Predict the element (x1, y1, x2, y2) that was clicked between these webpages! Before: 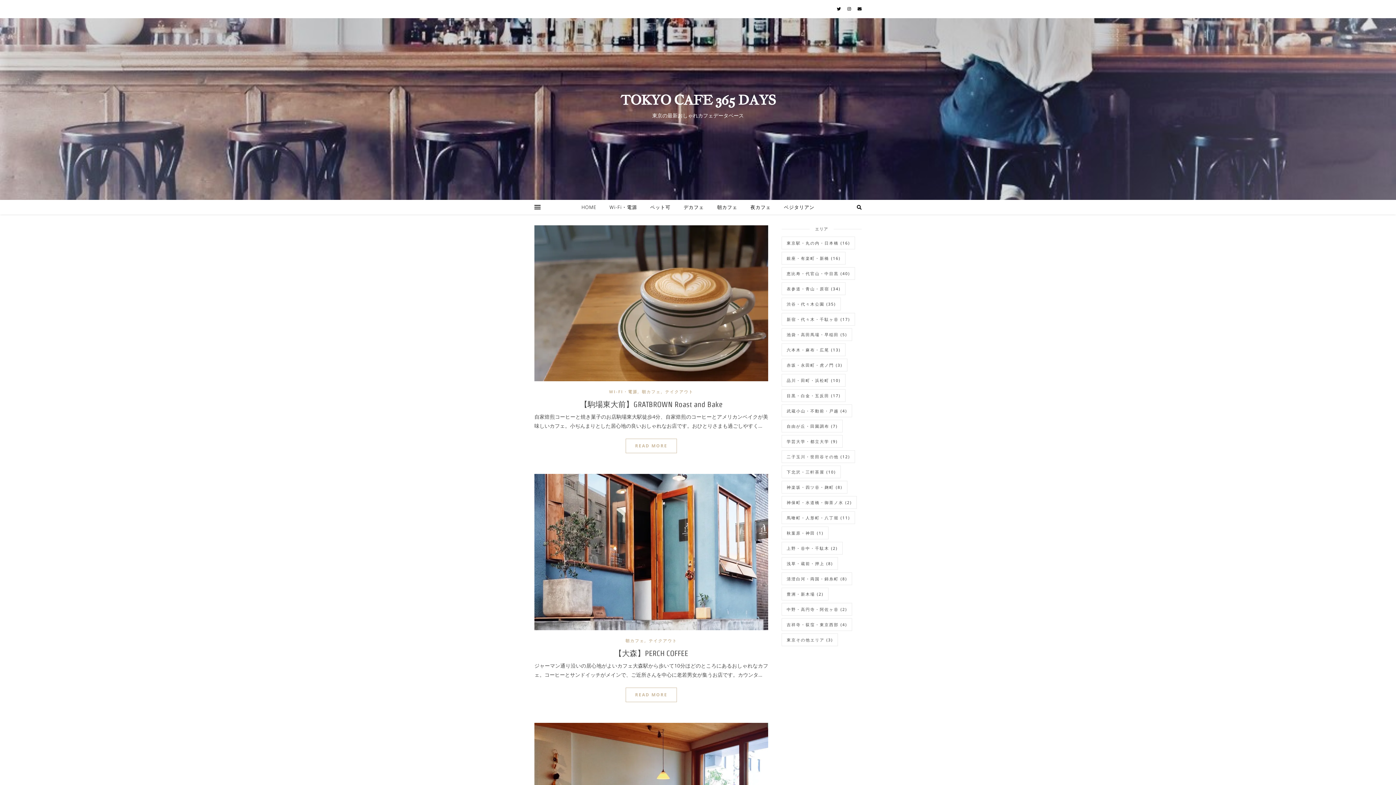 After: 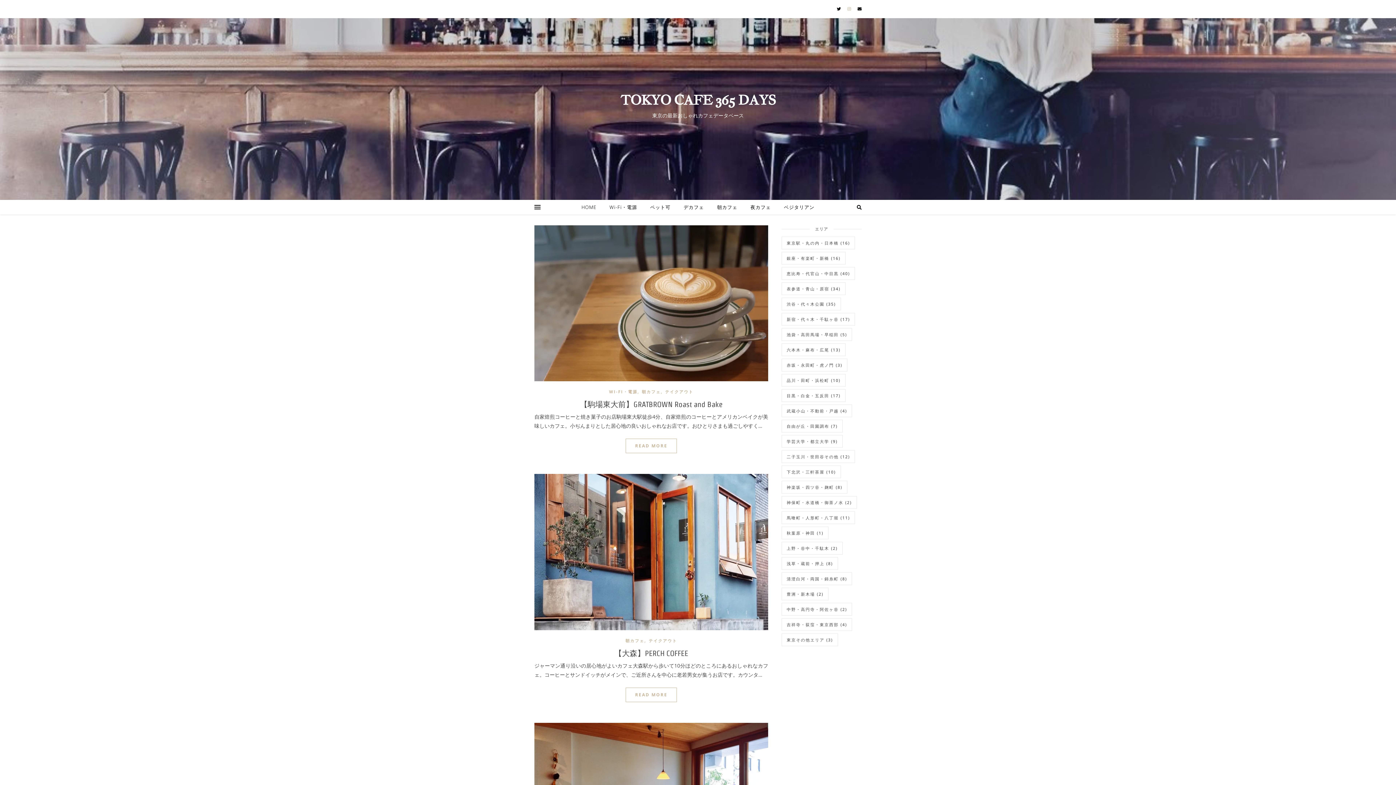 Action: bbox: (847, 6, 852, 11) label:  